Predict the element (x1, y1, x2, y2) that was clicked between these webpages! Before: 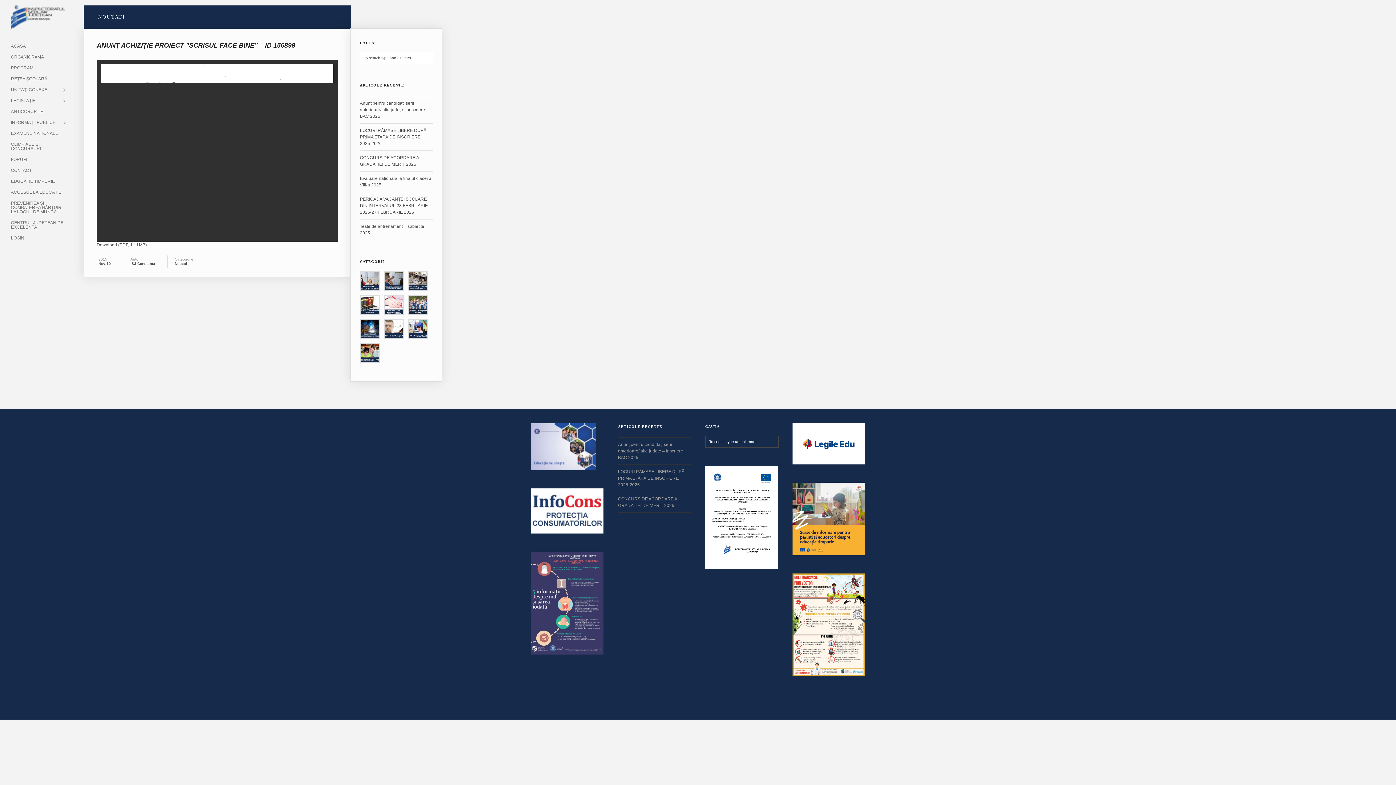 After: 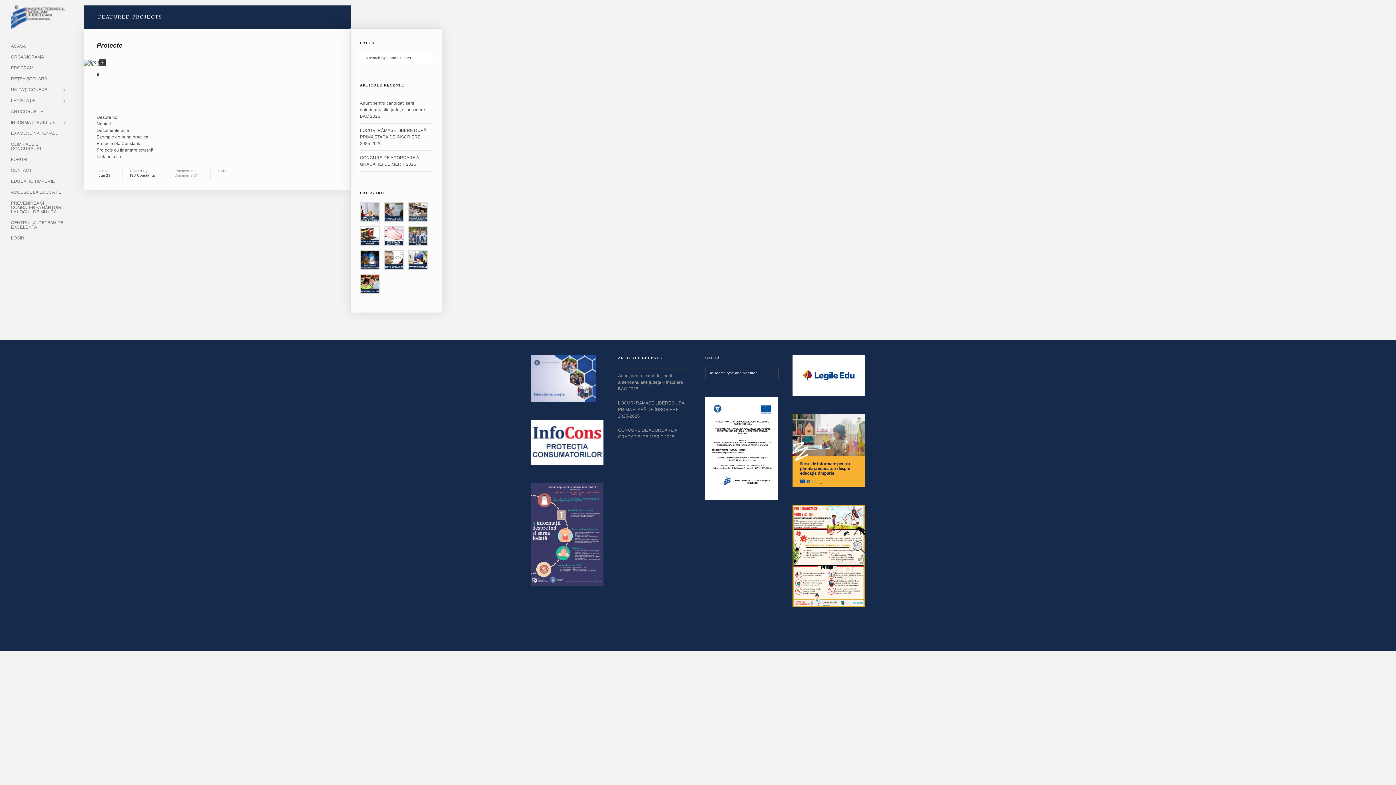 Action: bbox: (385, 334, 403, 339)